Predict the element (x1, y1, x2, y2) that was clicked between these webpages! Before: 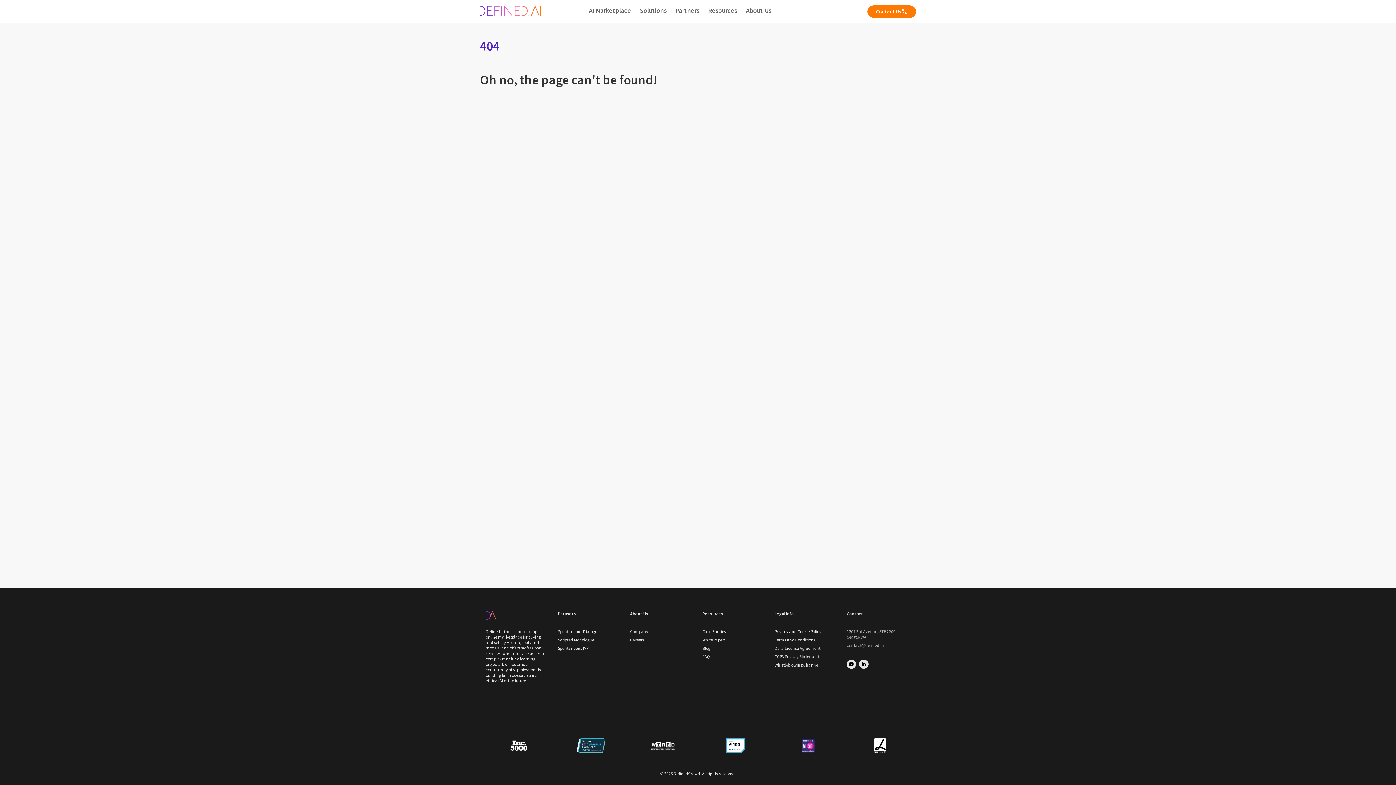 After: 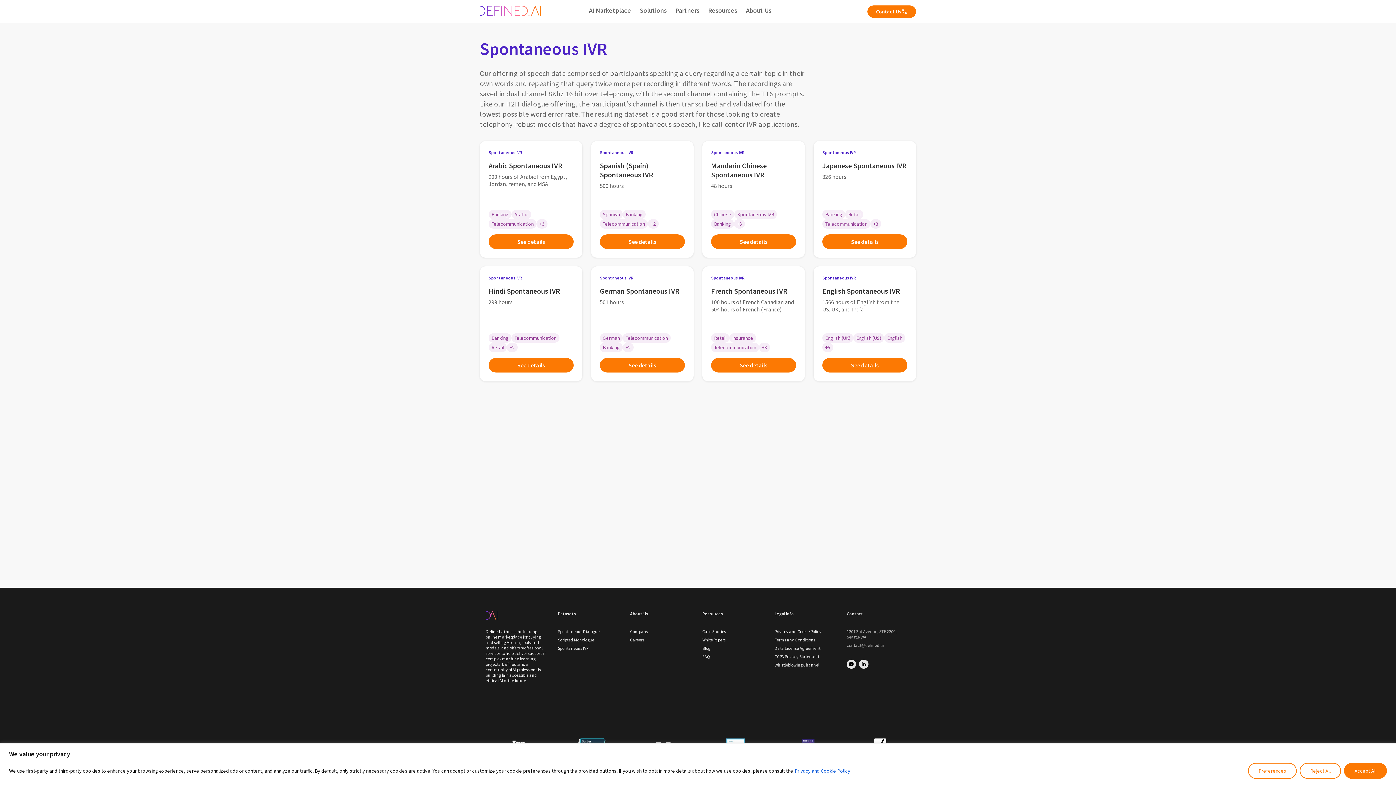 Action: bbox: (558, 645, 621, 651) label: Spontaneous IVR